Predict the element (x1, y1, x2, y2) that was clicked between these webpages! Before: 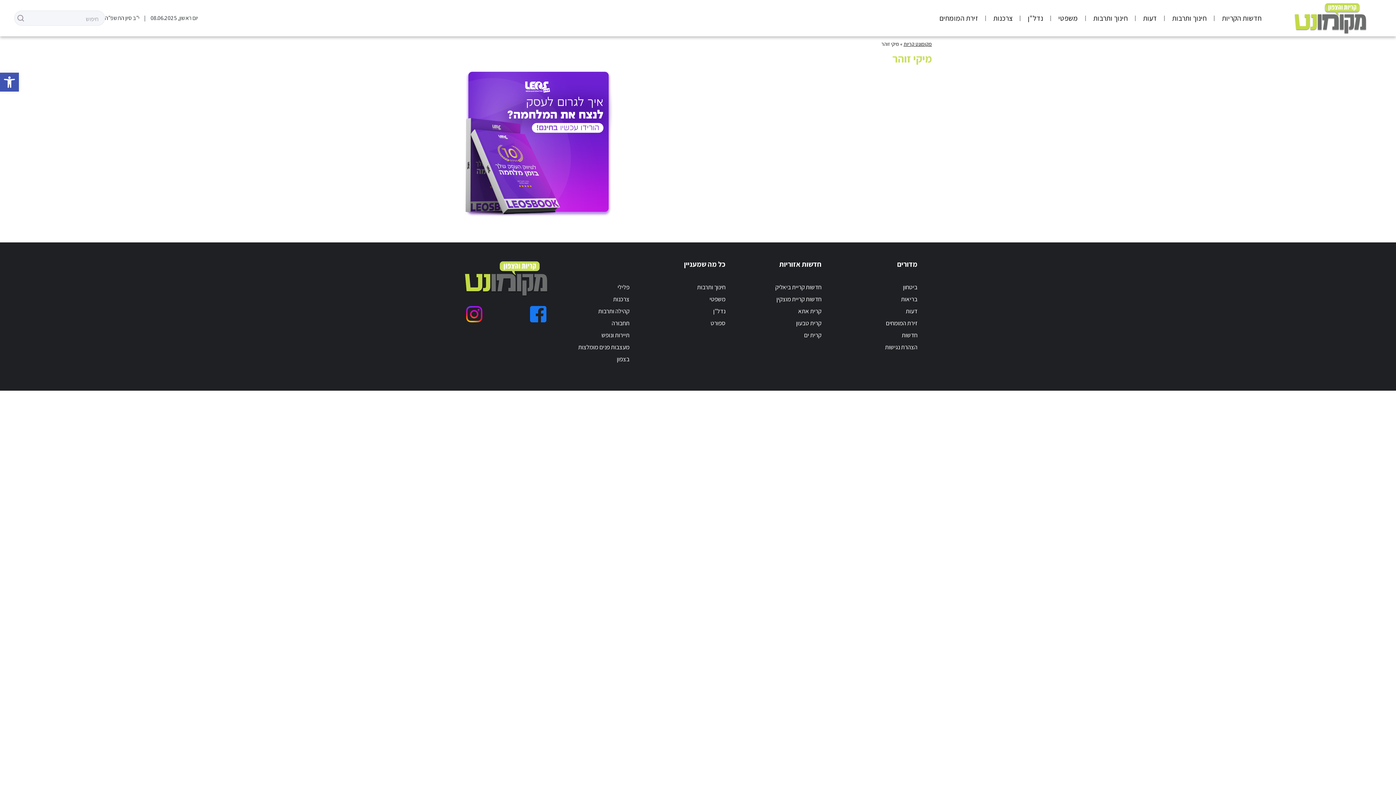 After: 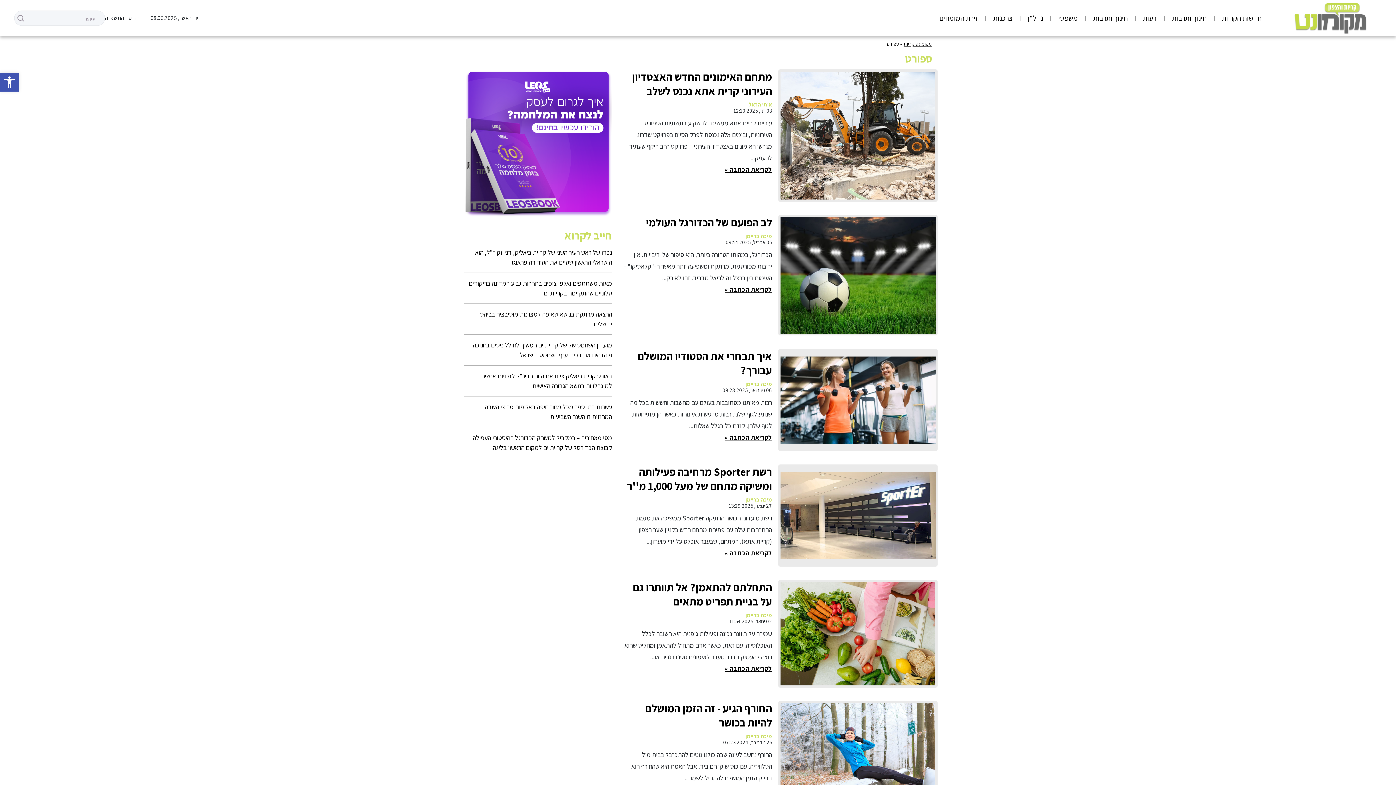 Action: bbox: (710, 319, 725, 327) label: ספורט